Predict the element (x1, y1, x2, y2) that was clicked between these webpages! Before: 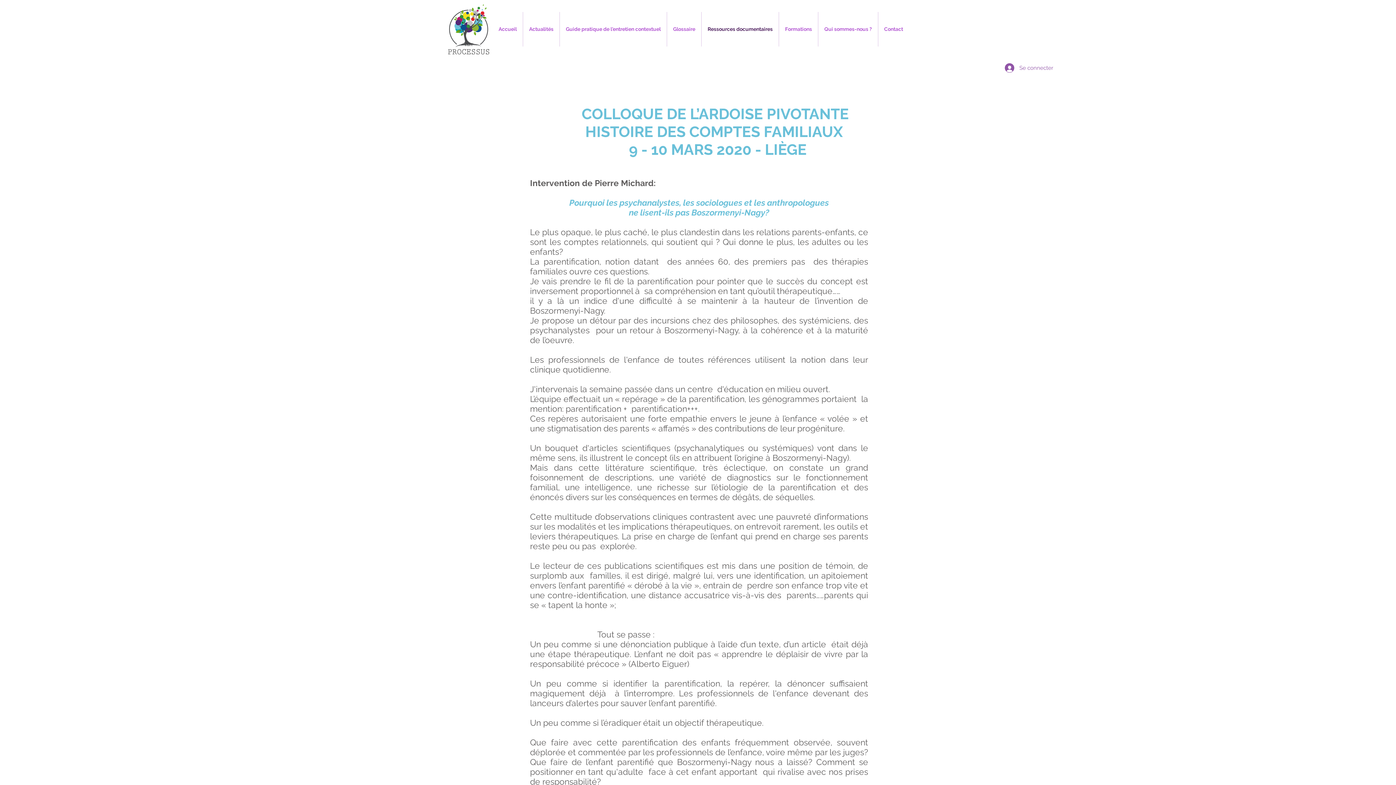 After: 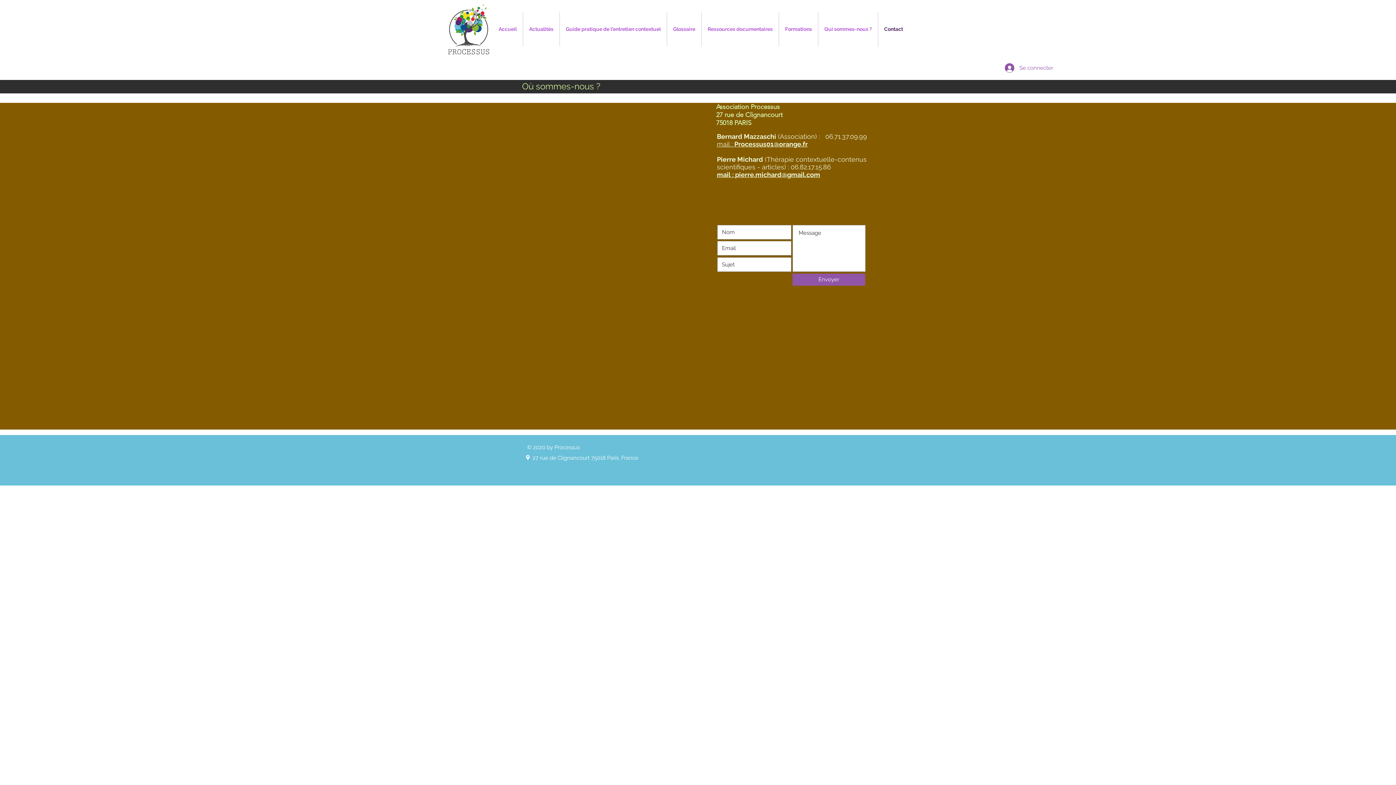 Action: label: Contact bbox: (878, 12, 909, 46)